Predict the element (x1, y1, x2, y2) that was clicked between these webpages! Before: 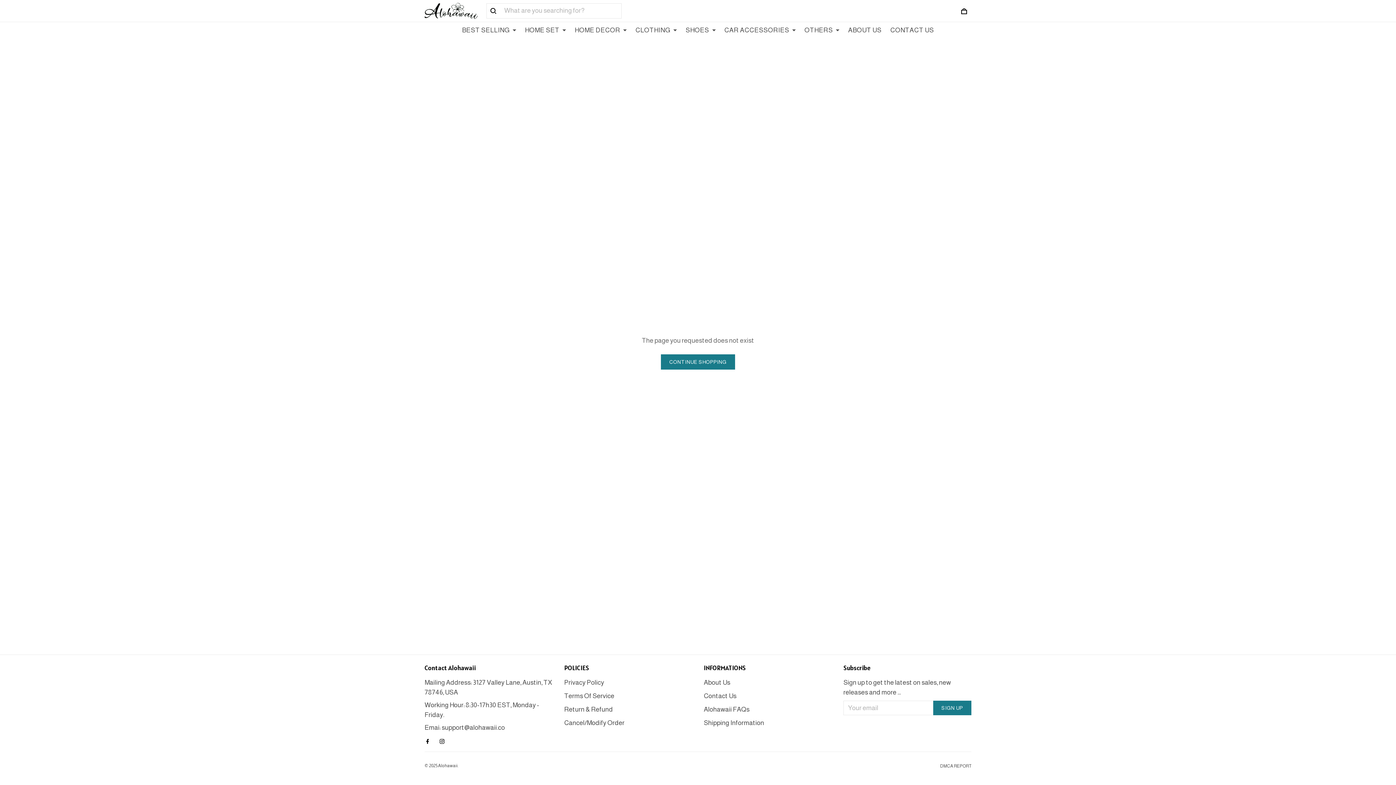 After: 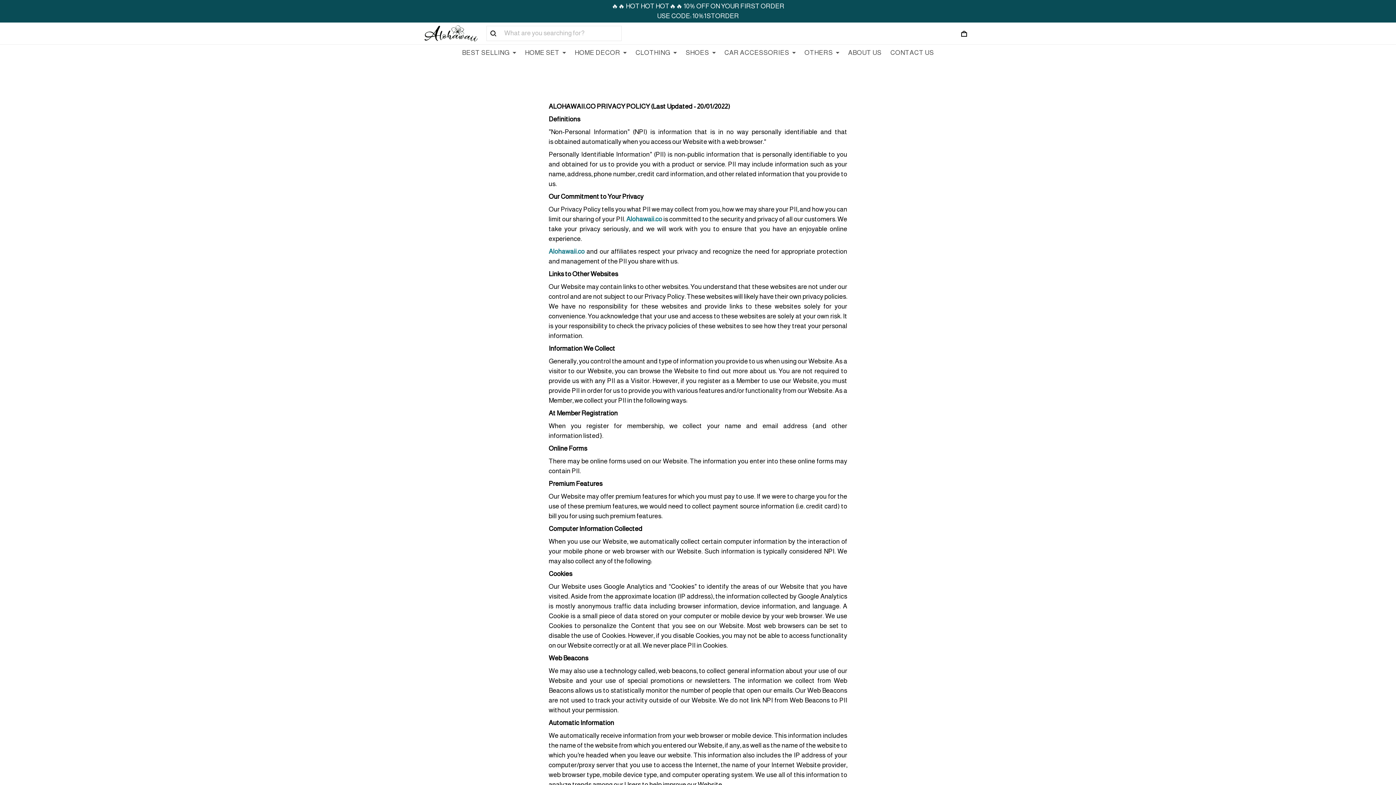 Action: bbox: (564, 676, 604, 683) label: Privacy Policy